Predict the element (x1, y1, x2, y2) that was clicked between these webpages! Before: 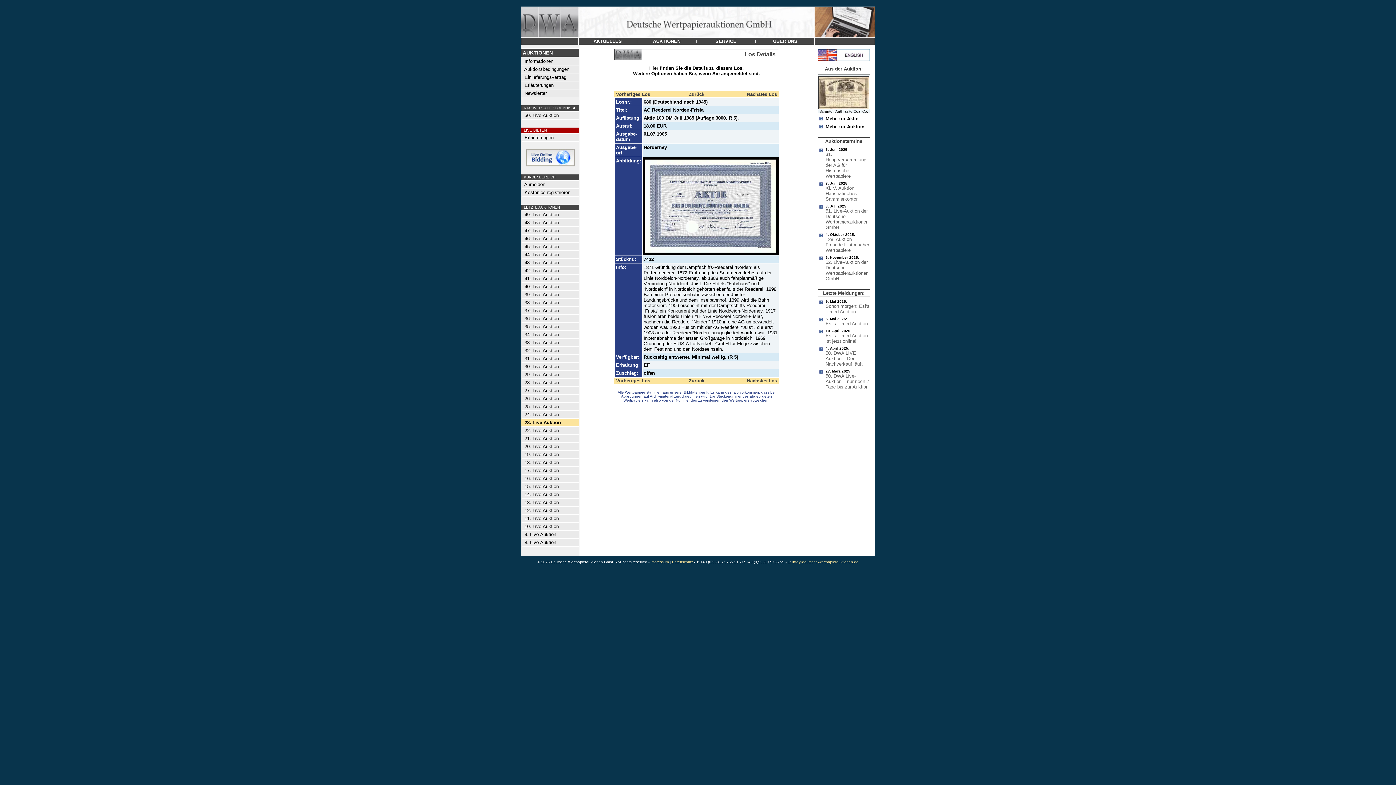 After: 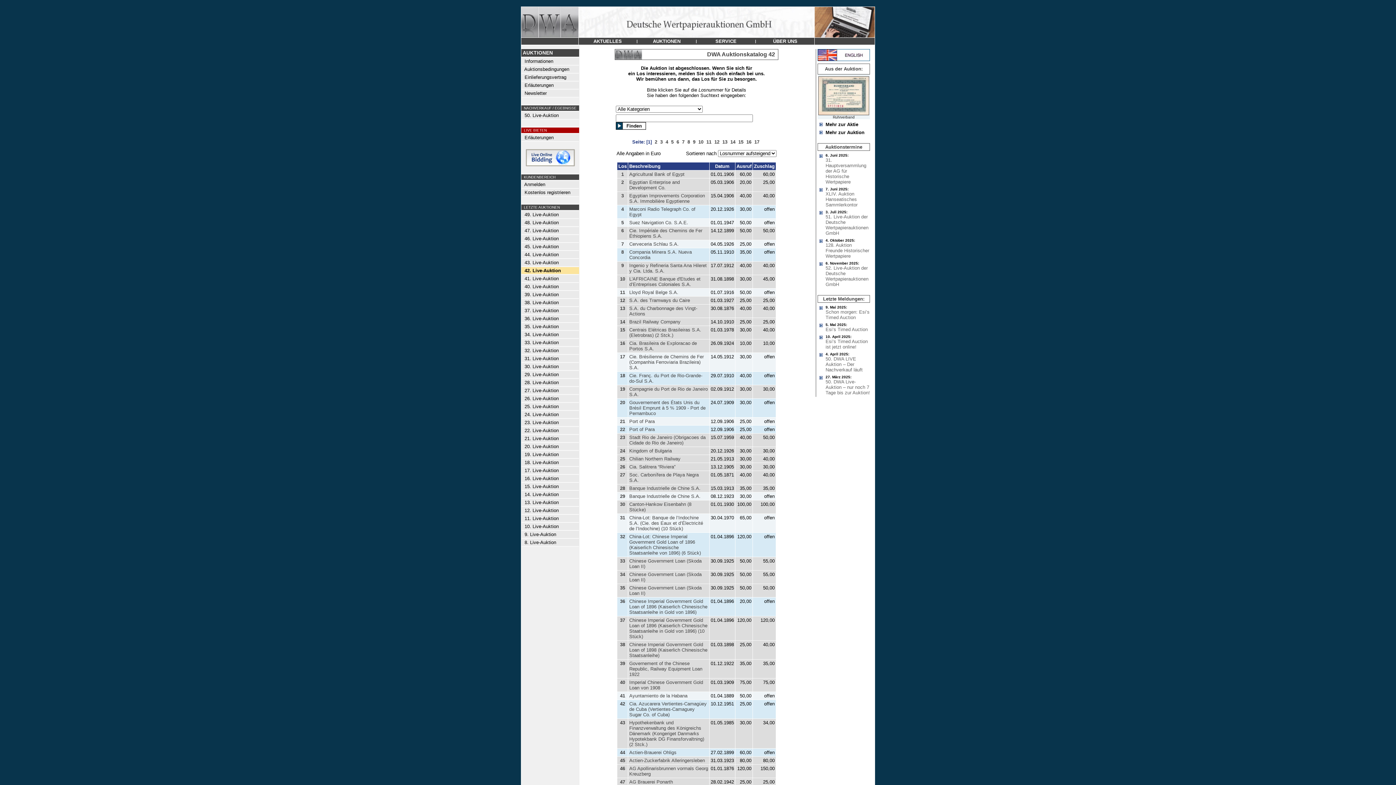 Action: bbox: (521, 267, 558, 273) label:   42. Live-Auktion